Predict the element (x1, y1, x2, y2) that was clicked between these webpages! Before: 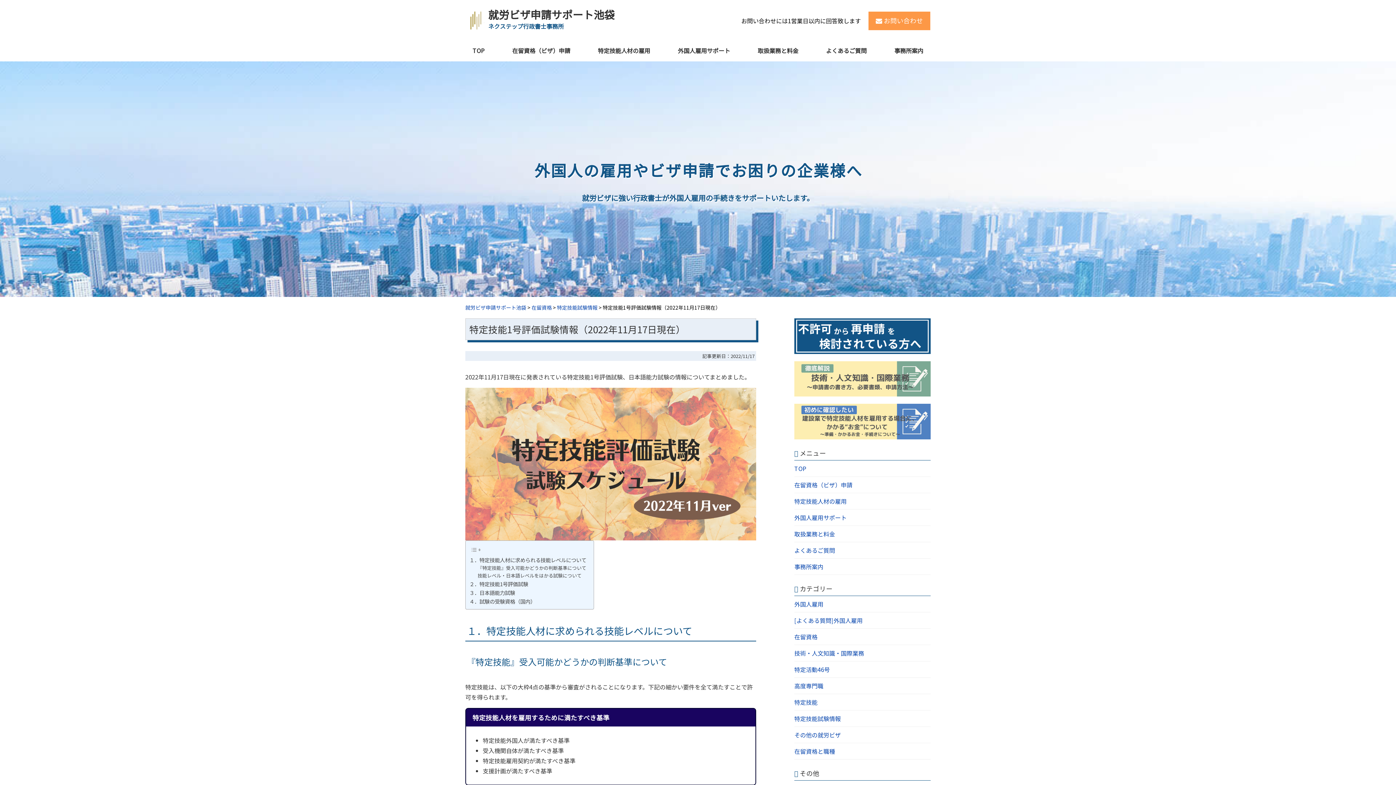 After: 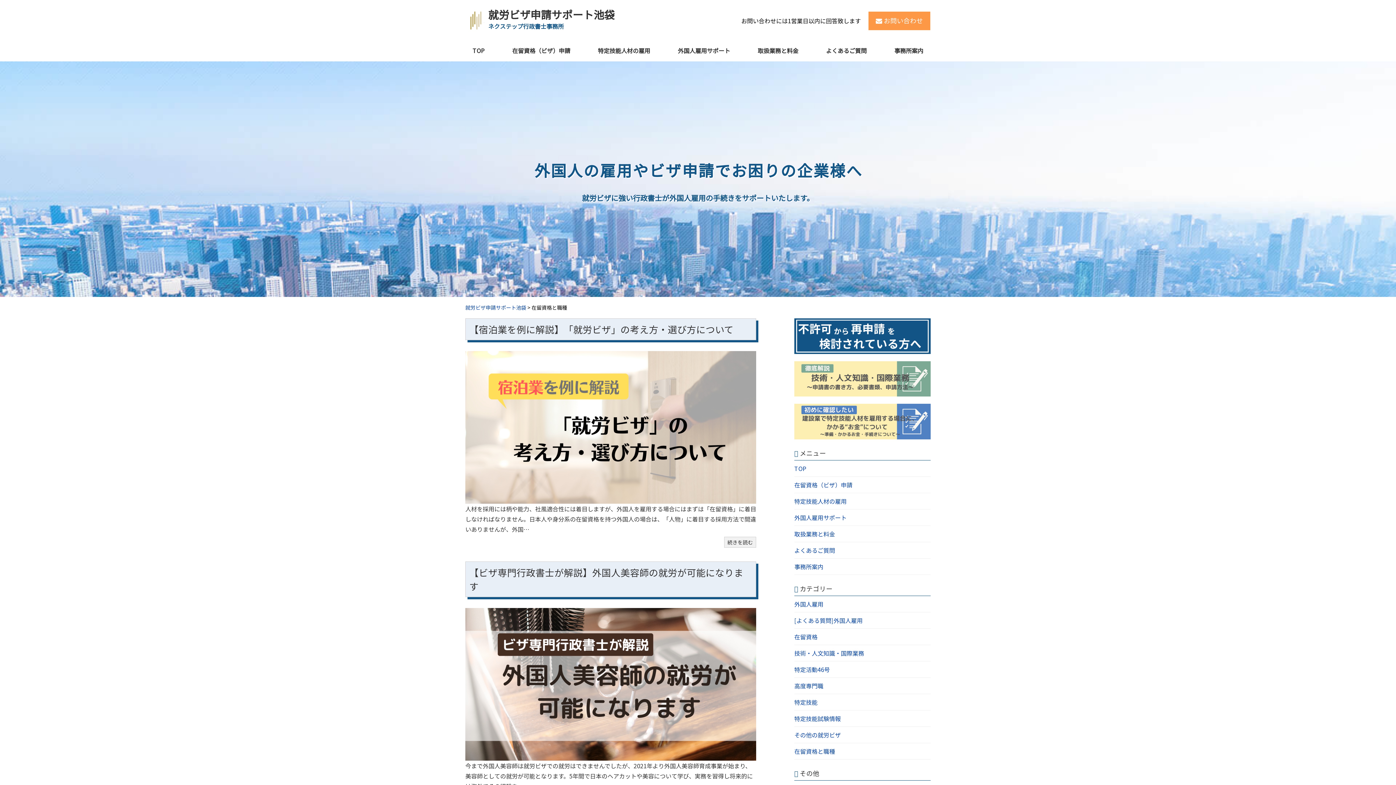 Action: bbox: (794, 743, 930, 759) label: 在留資格と職種